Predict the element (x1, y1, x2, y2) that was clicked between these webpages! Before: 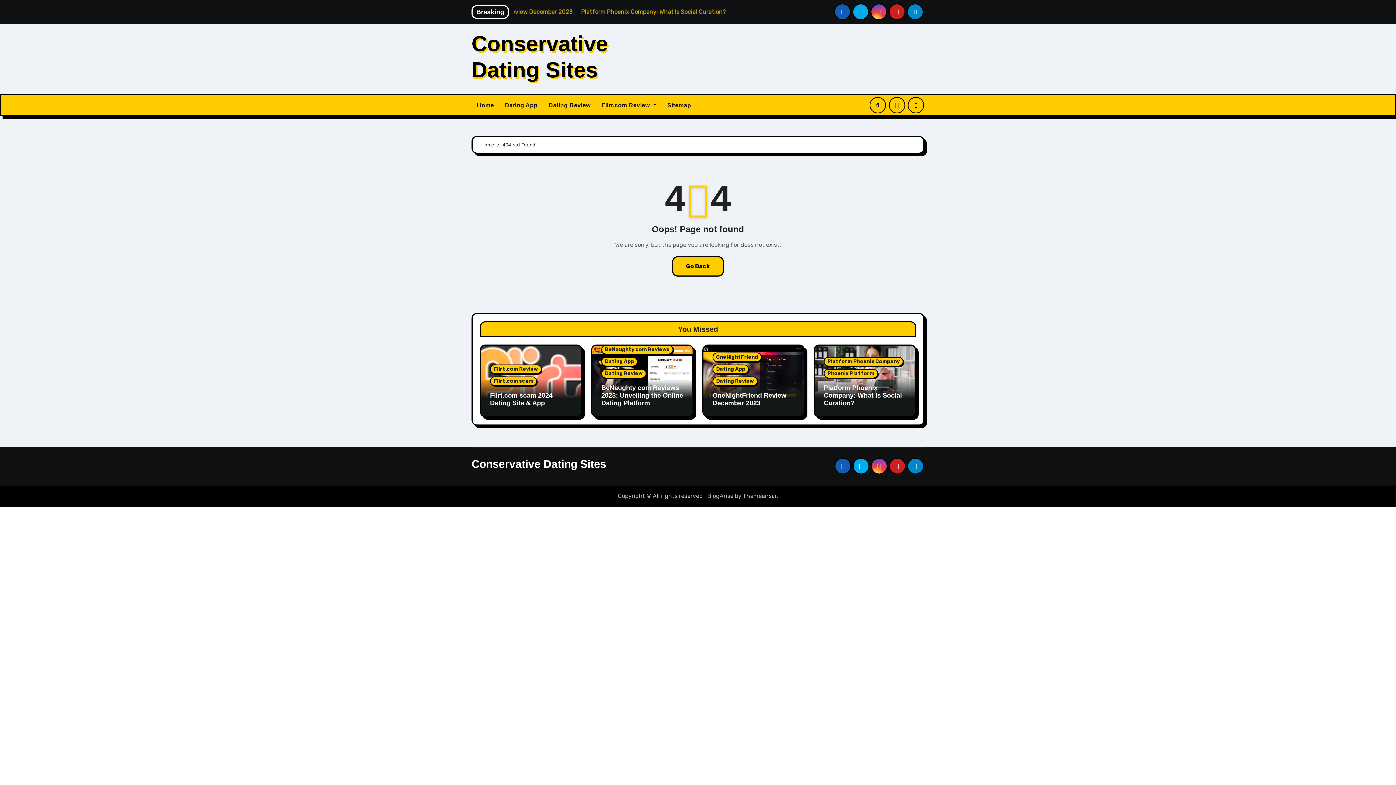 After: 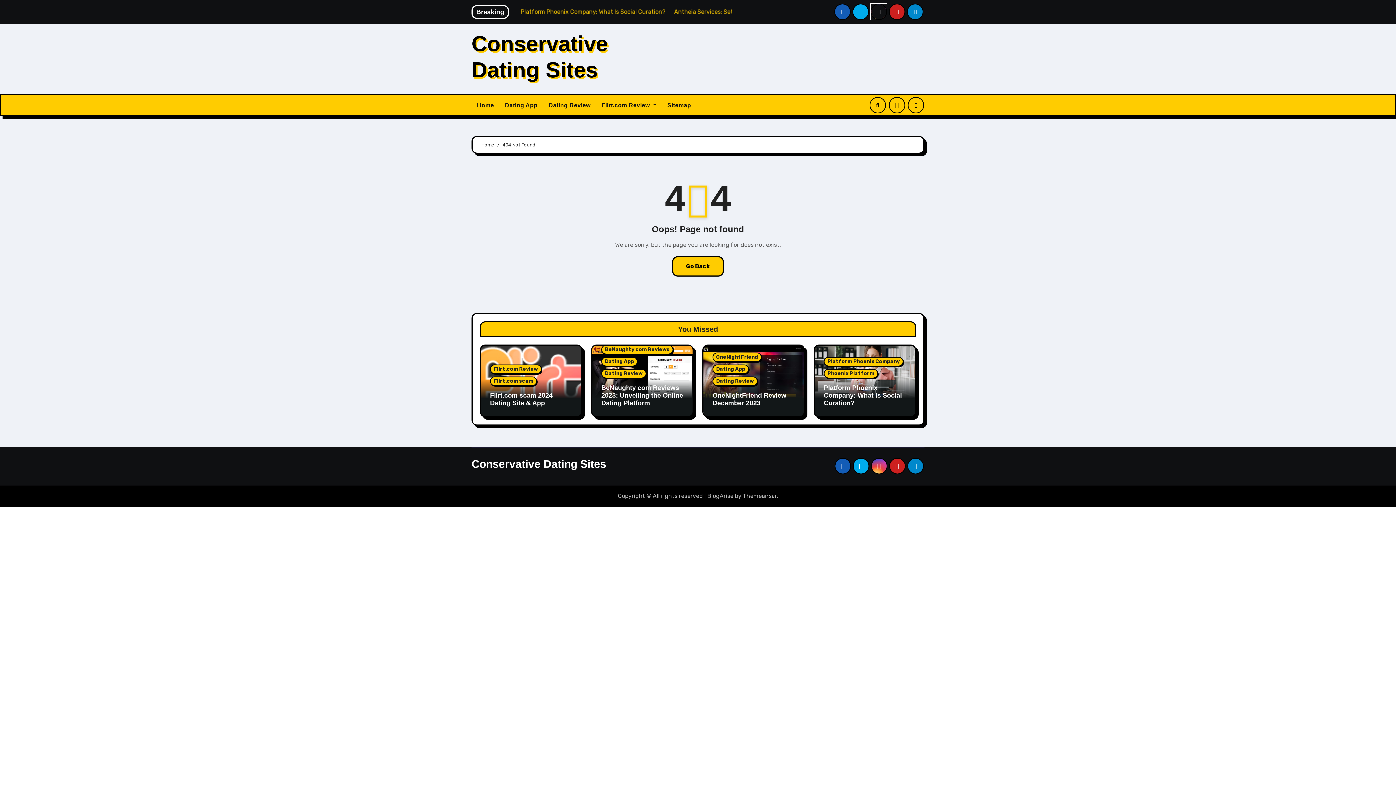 Action: bbox: (871, 3, 887, 20)